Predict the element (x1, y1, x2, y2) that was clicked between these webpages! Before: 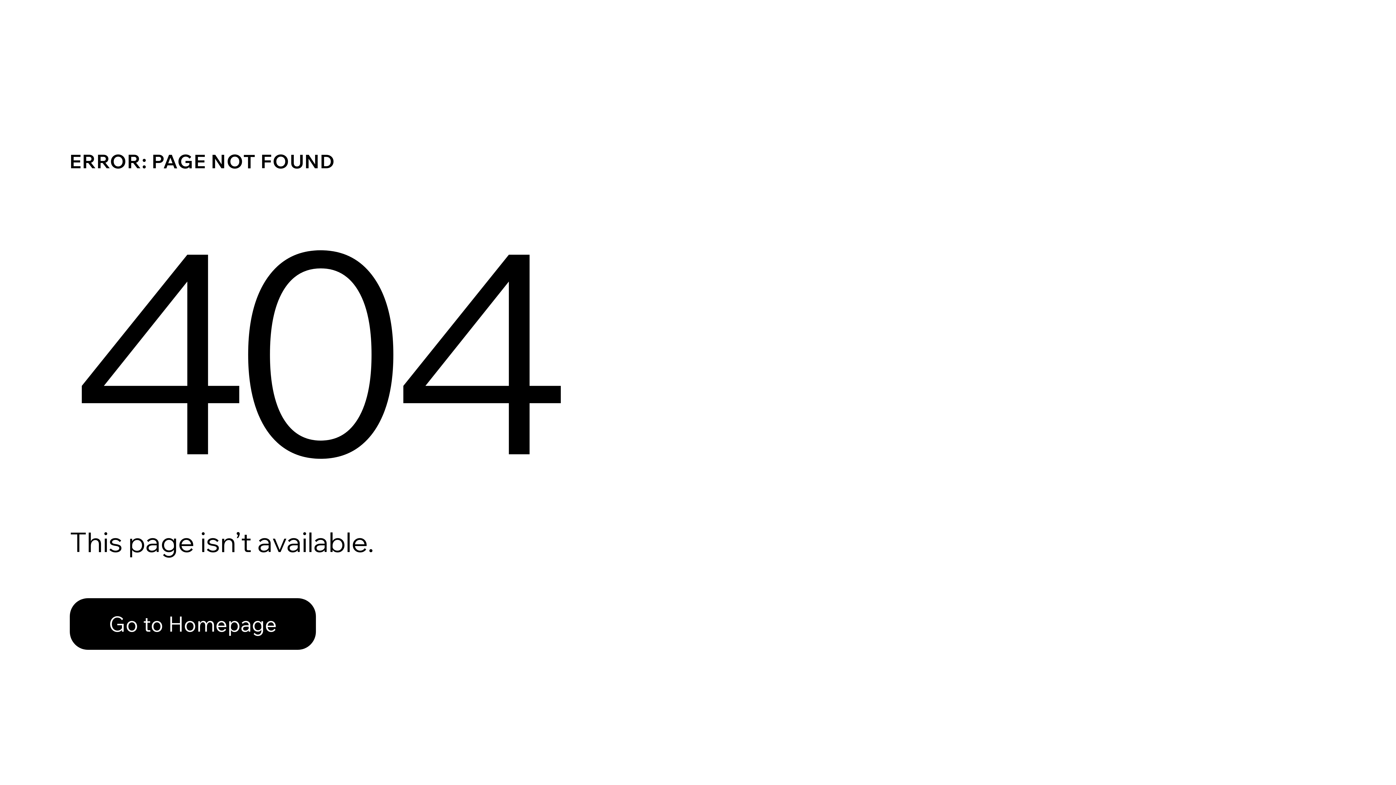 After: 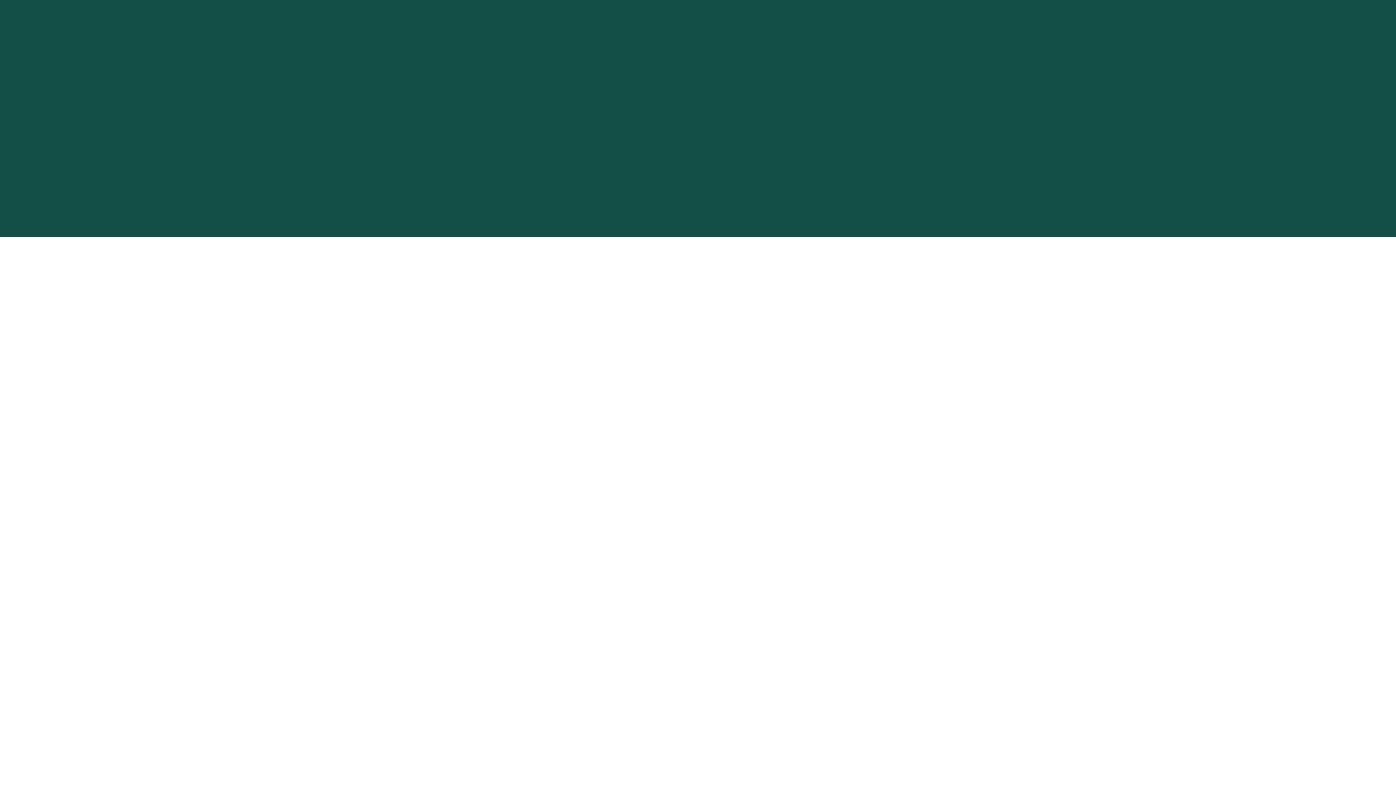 Action: bbox: (69, 598, 316, 650) label: Go to Homepage